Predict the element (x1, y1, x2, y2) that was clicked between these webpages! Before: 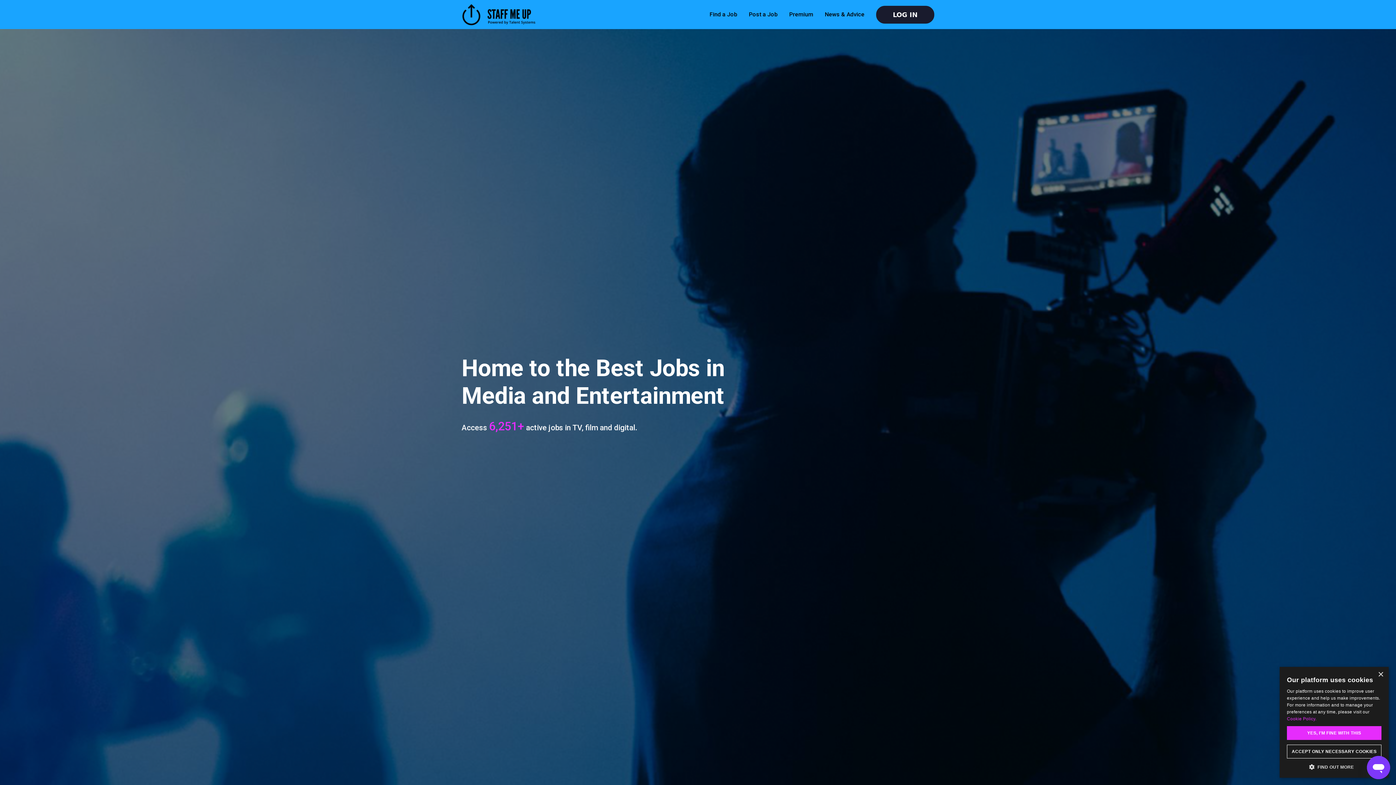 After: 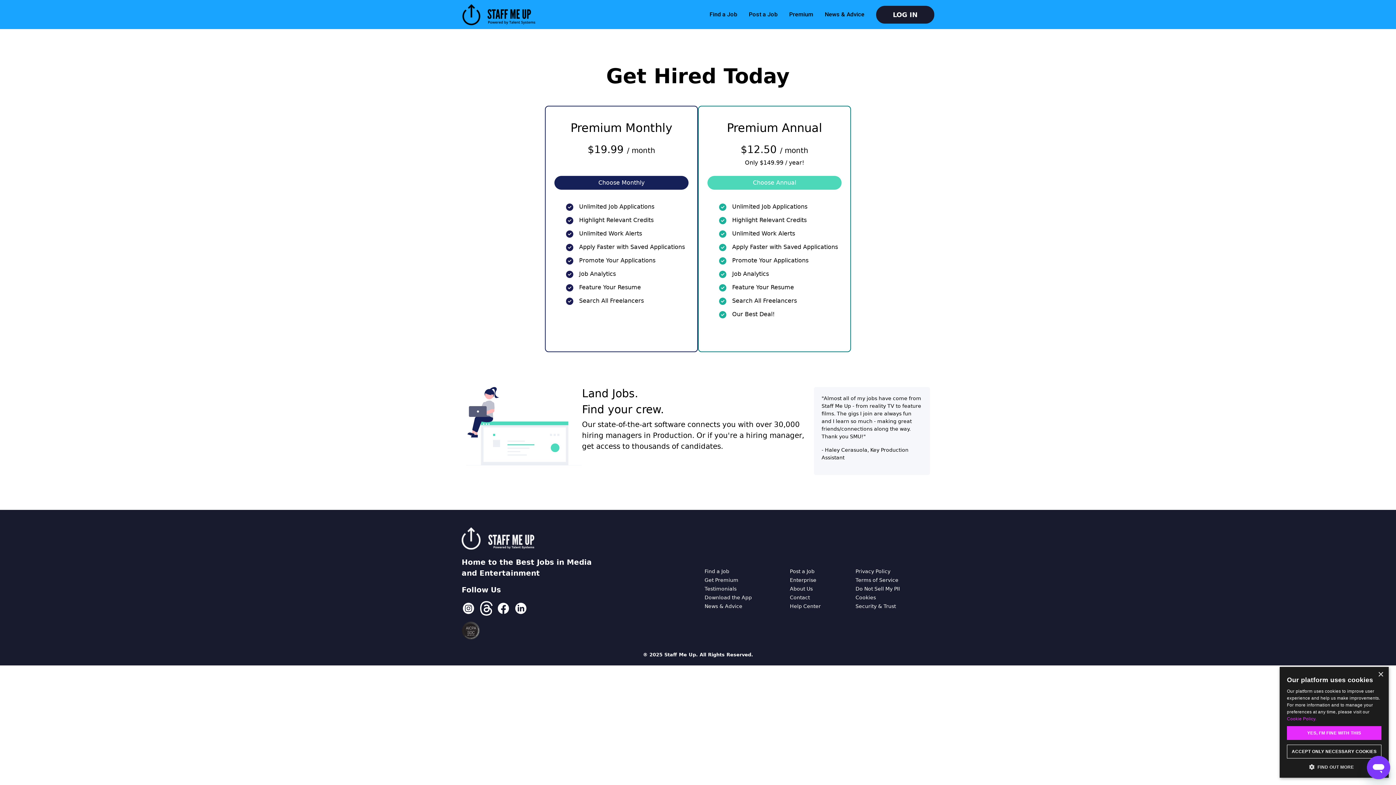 Action: bbox: (789, 10, 813, 17) label: Premium